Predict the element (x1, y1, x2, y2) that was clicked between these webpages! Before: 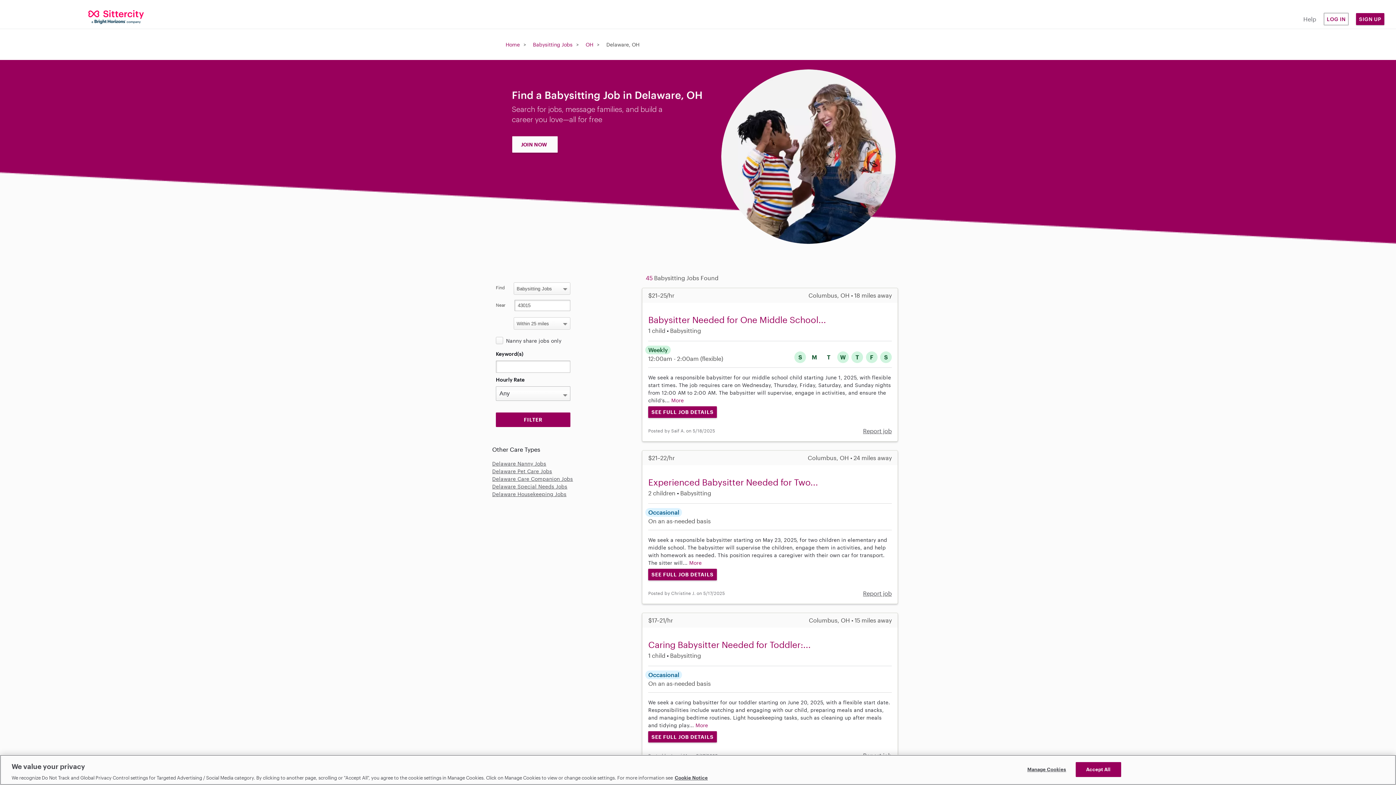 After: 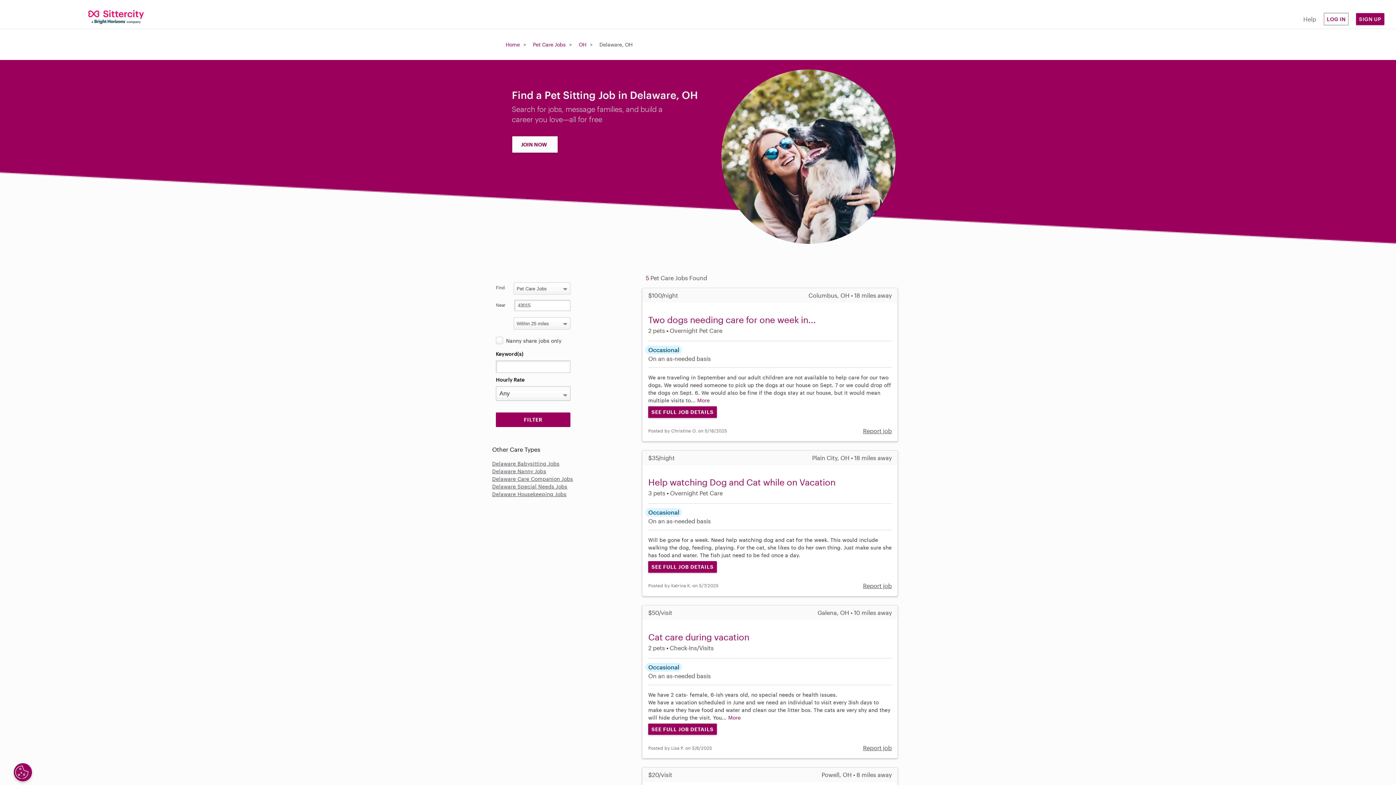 Action: label: Delaware Pet Care Jobs bbox: (492, 468, 552, 474)